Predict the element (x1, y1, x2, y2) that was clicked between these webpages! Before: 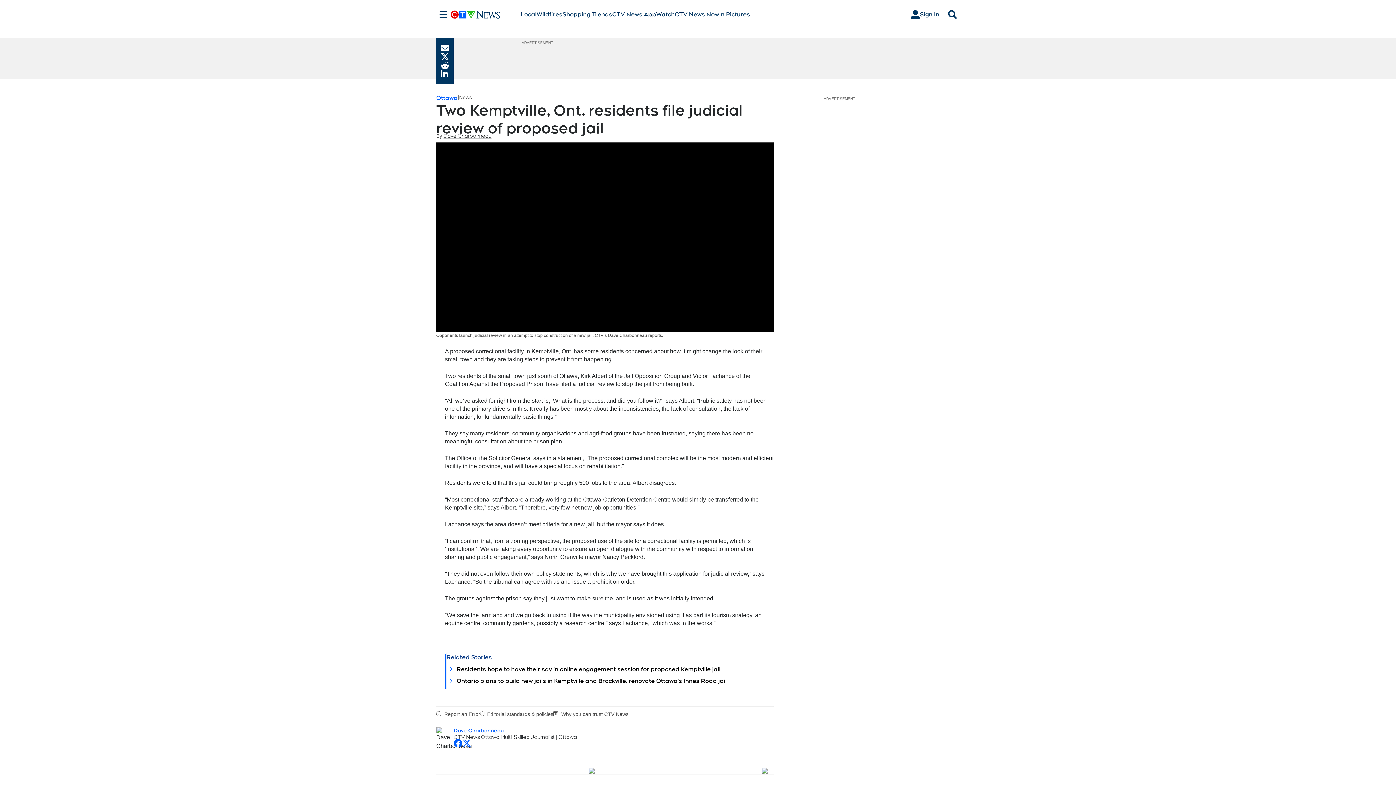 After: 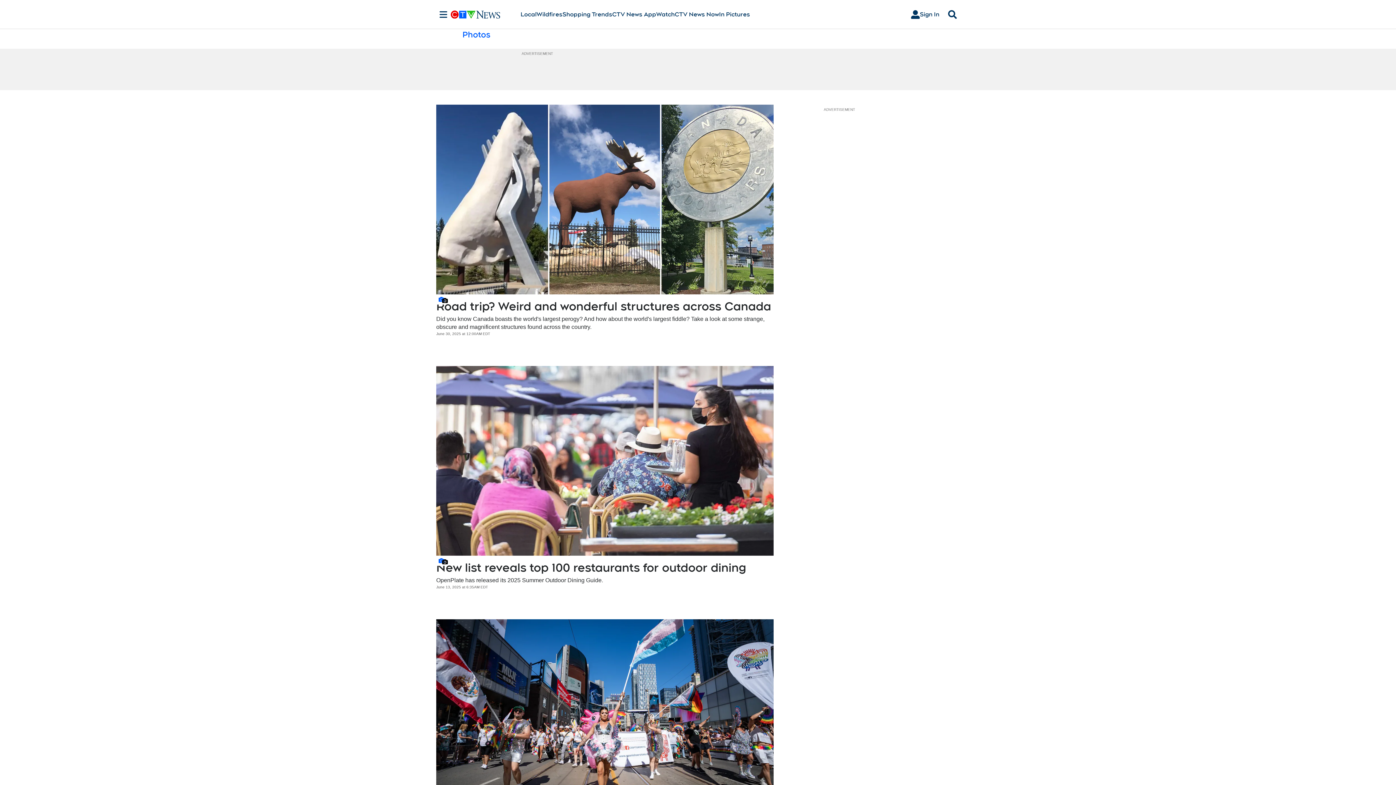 Action: label: In Pictures bbox: (719, 10, 750, 18)